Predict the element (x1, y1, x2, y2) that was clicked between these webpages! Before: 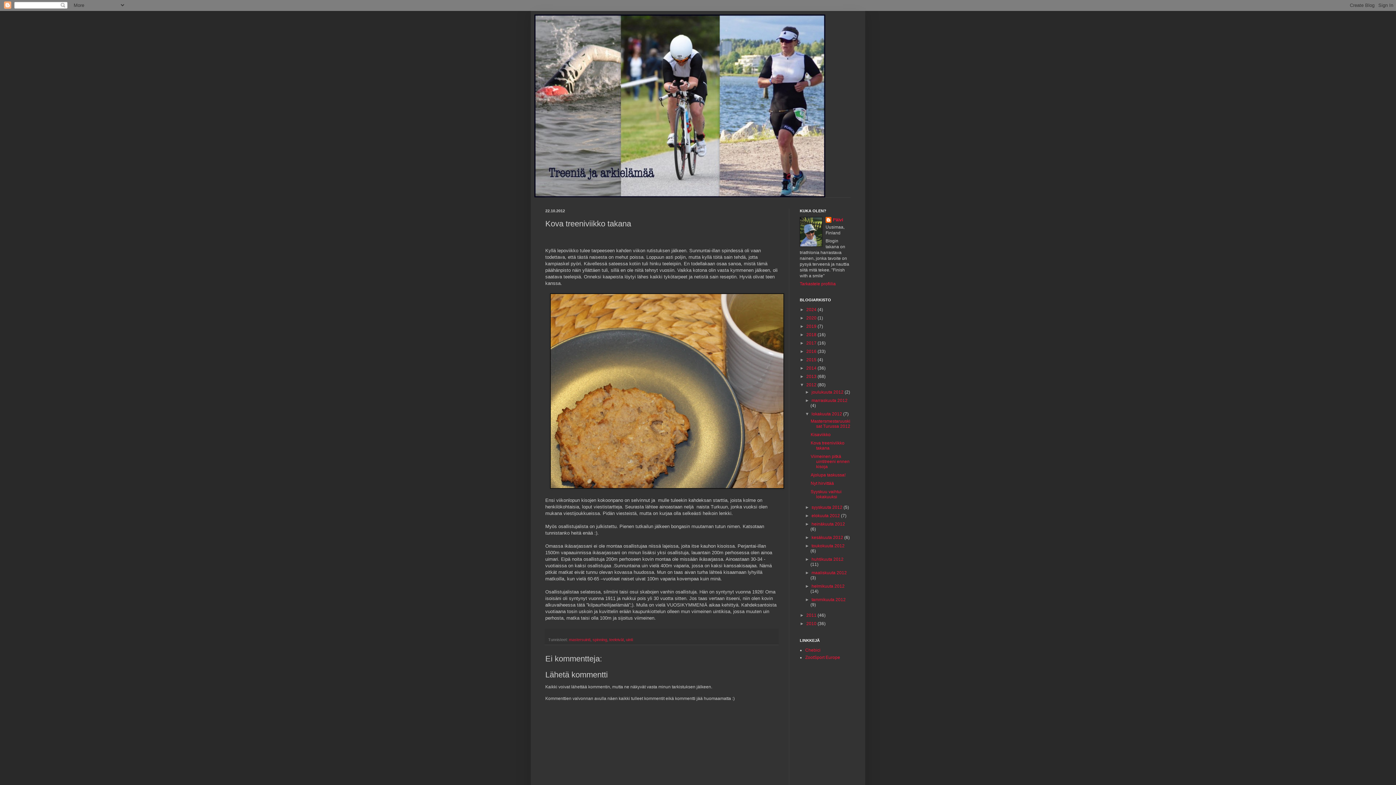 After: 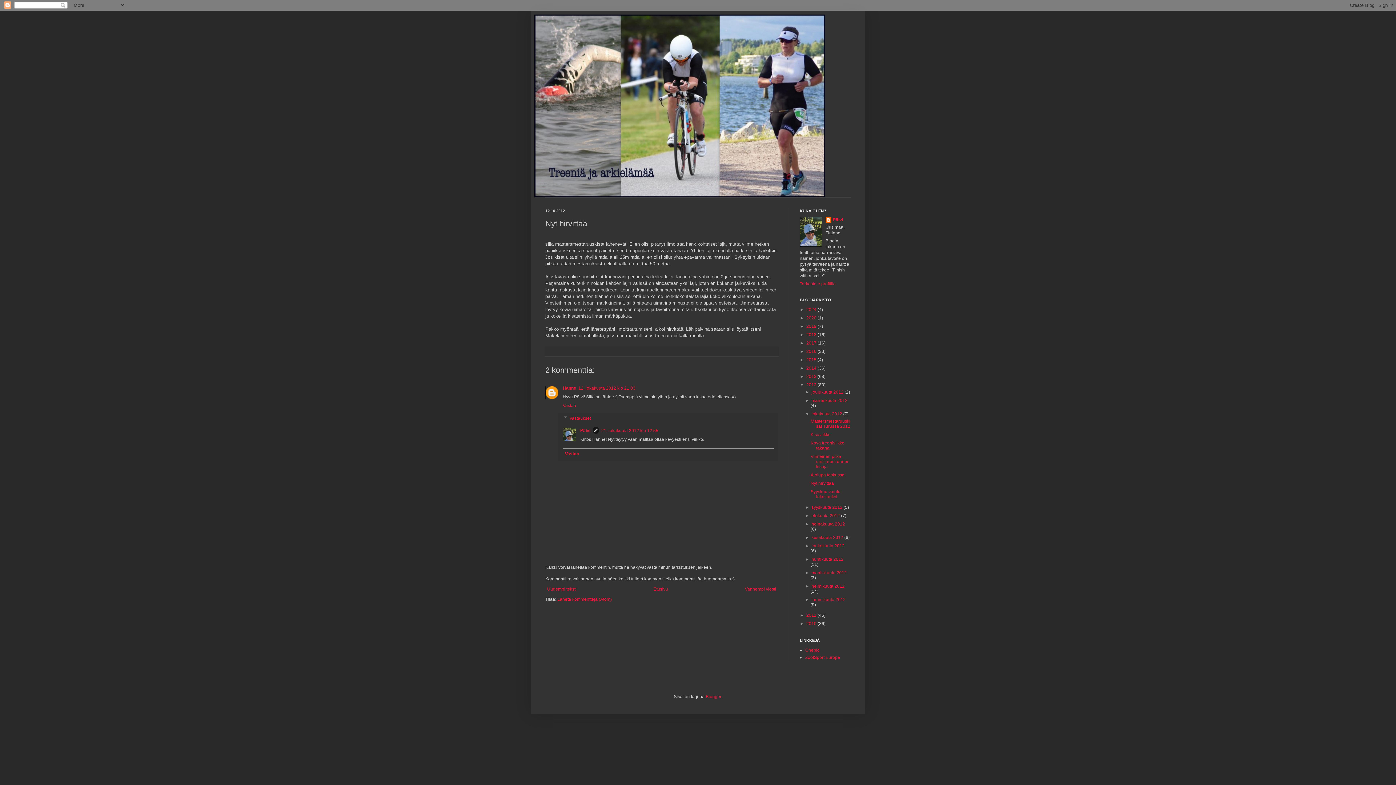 Action: bbox: (810, 481, 834, 486) label: Nyt hirvittää